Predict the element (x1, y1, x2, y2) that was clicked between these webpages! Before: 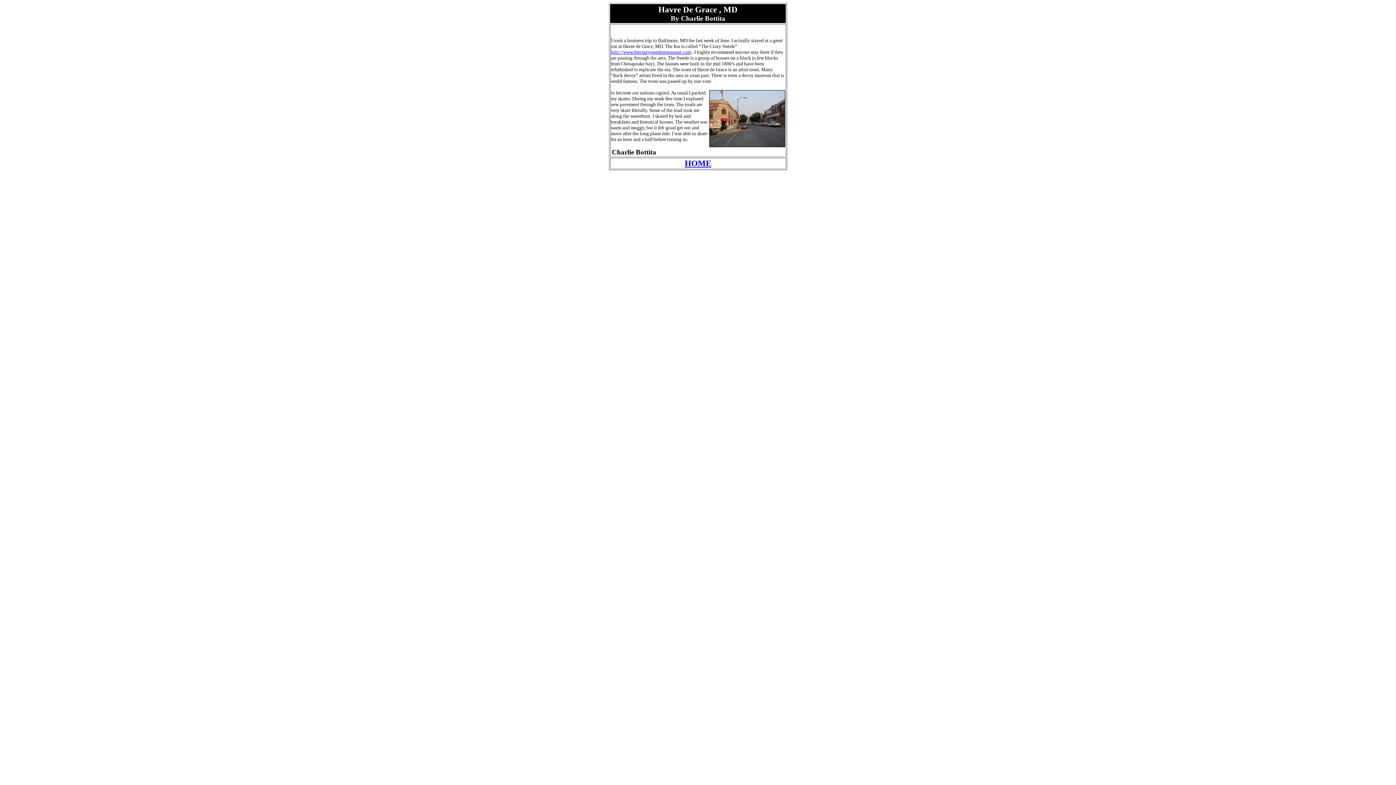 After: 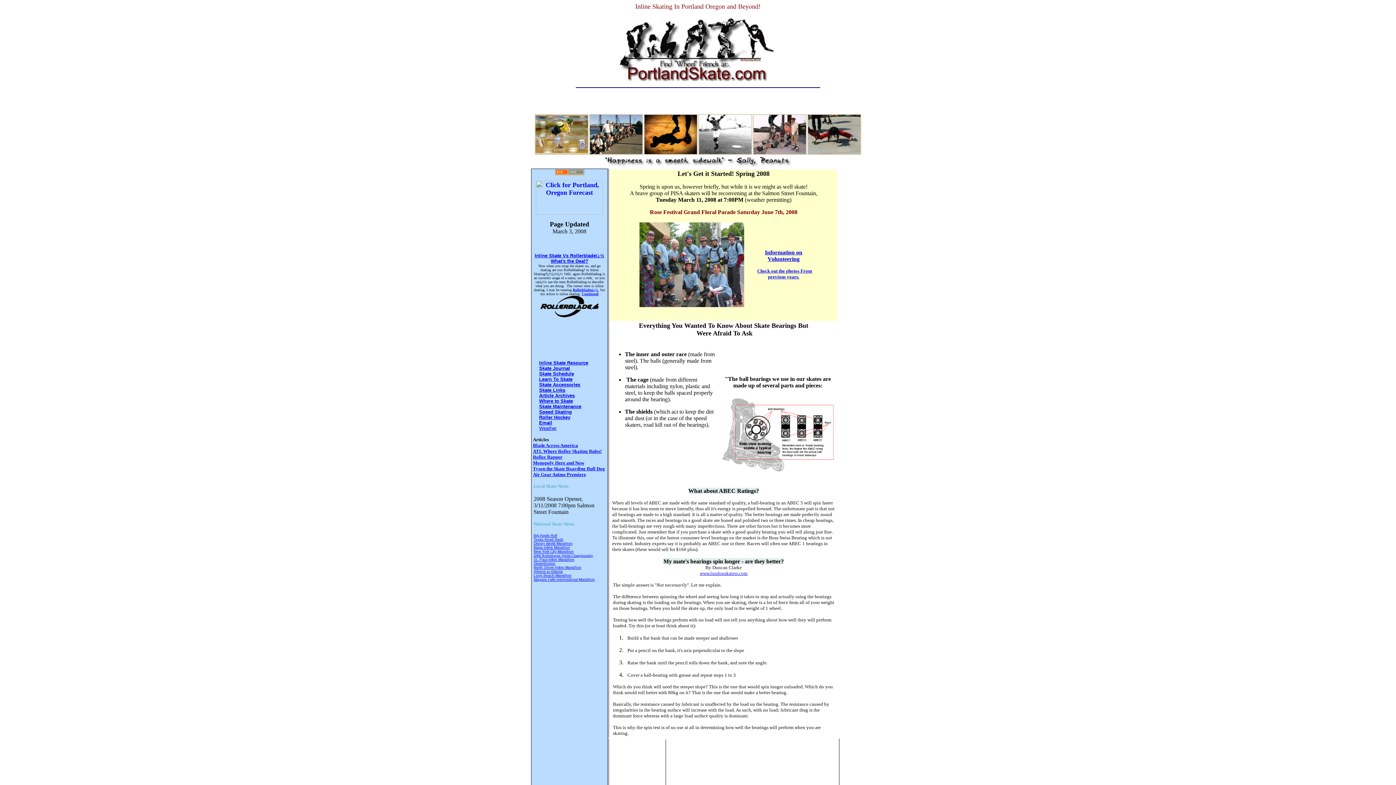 Action: bbox: (684, 160, 711, 167) label: HOME